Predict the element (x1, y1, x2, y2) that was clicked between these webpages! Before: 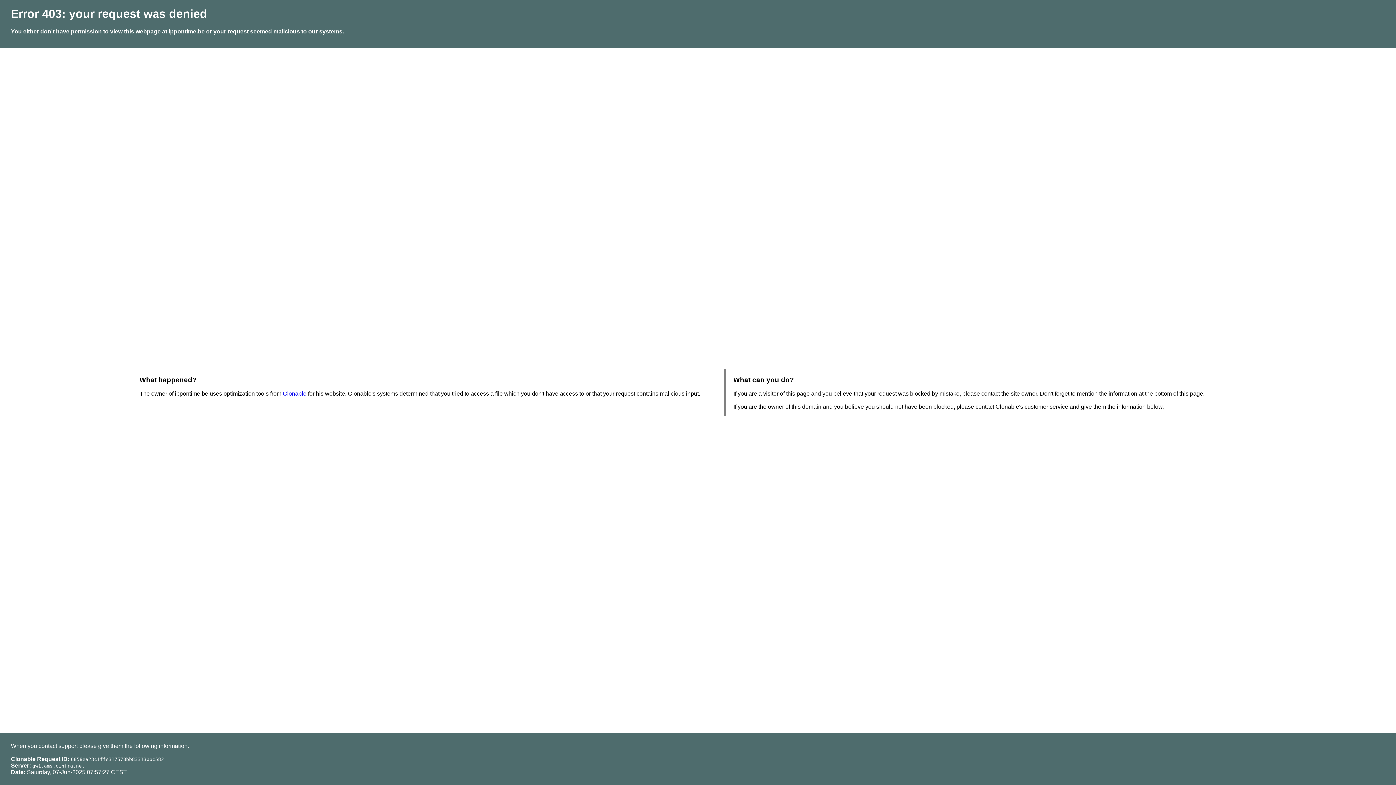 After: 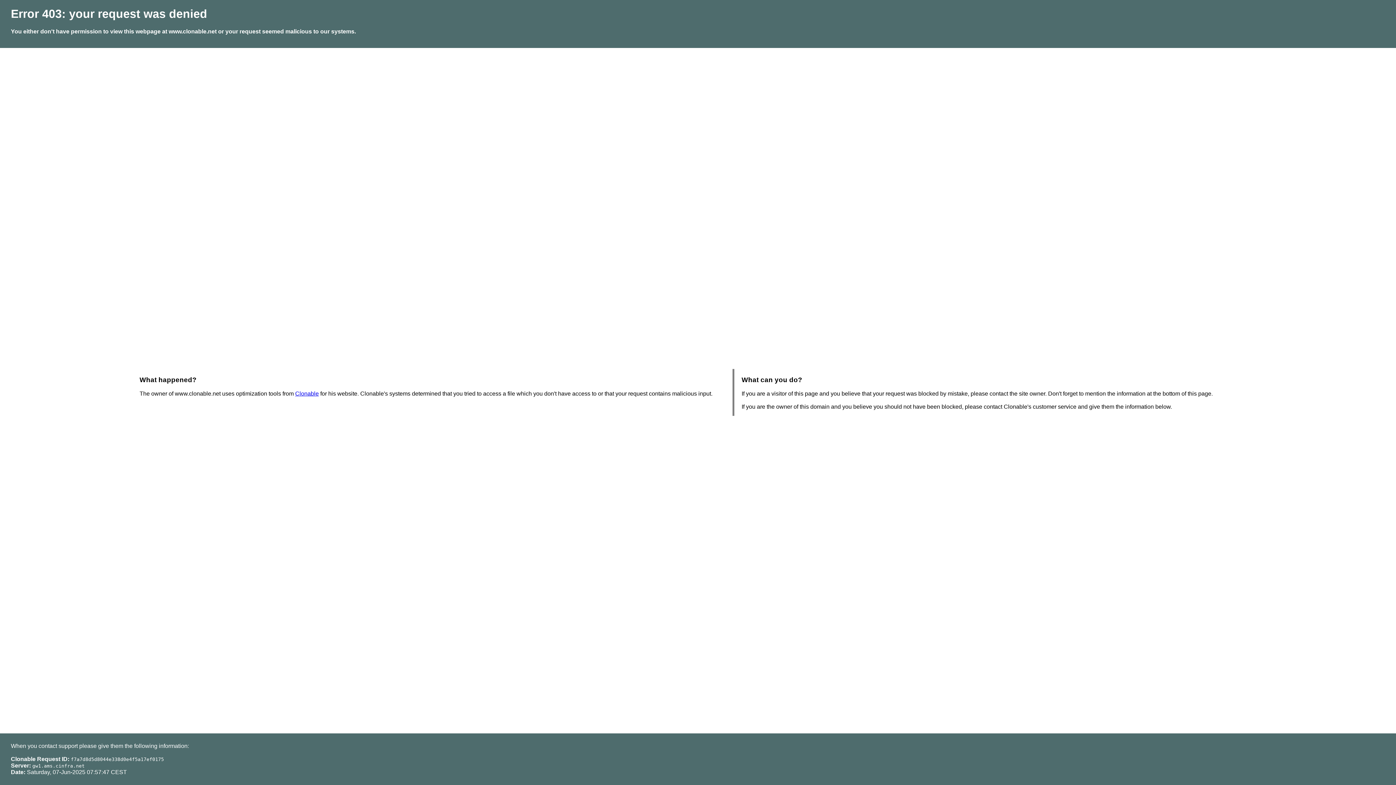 Action: bbox: (282, 390, 306, 396) label: Clonable